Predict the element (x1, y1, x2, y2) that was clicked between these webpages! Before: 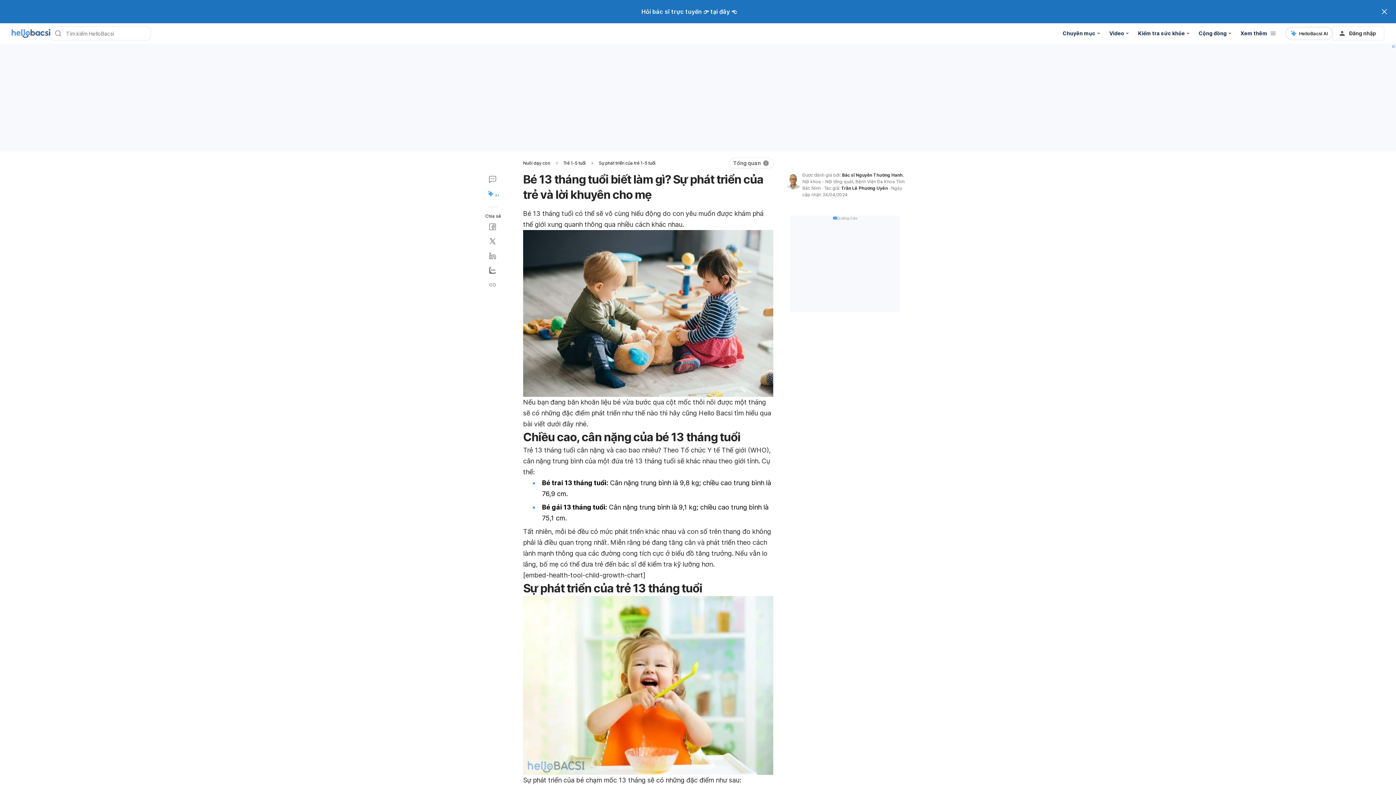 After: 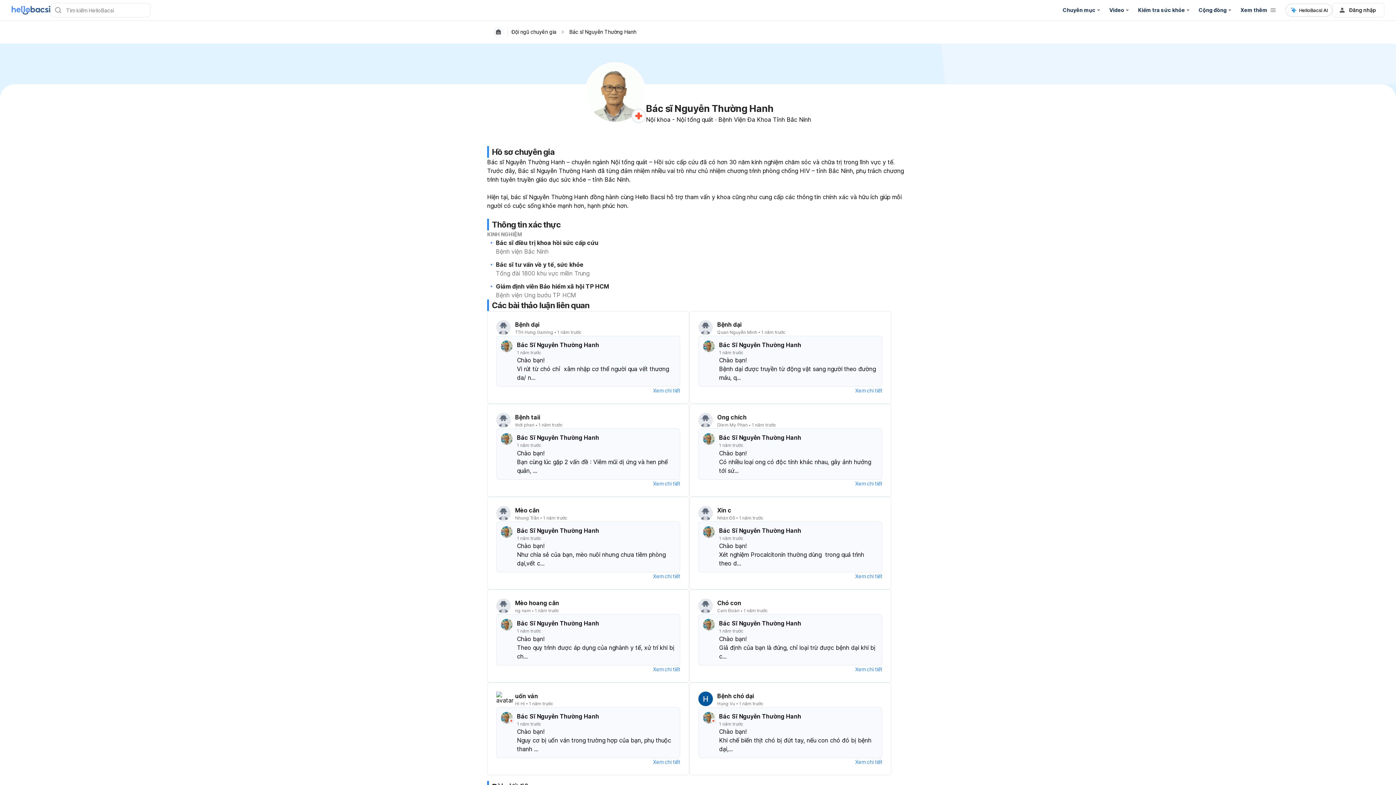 Action: bbox: (785, 172, 802, 198)